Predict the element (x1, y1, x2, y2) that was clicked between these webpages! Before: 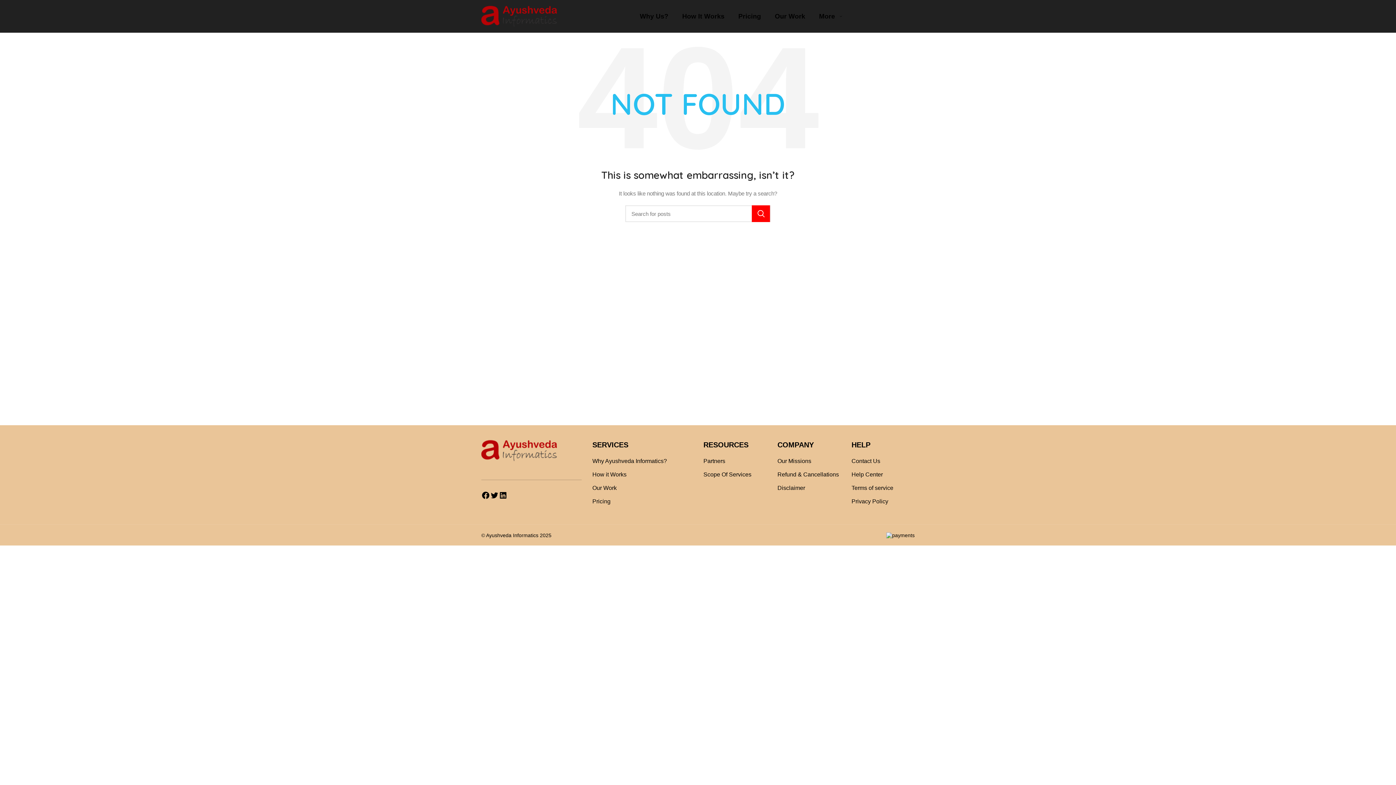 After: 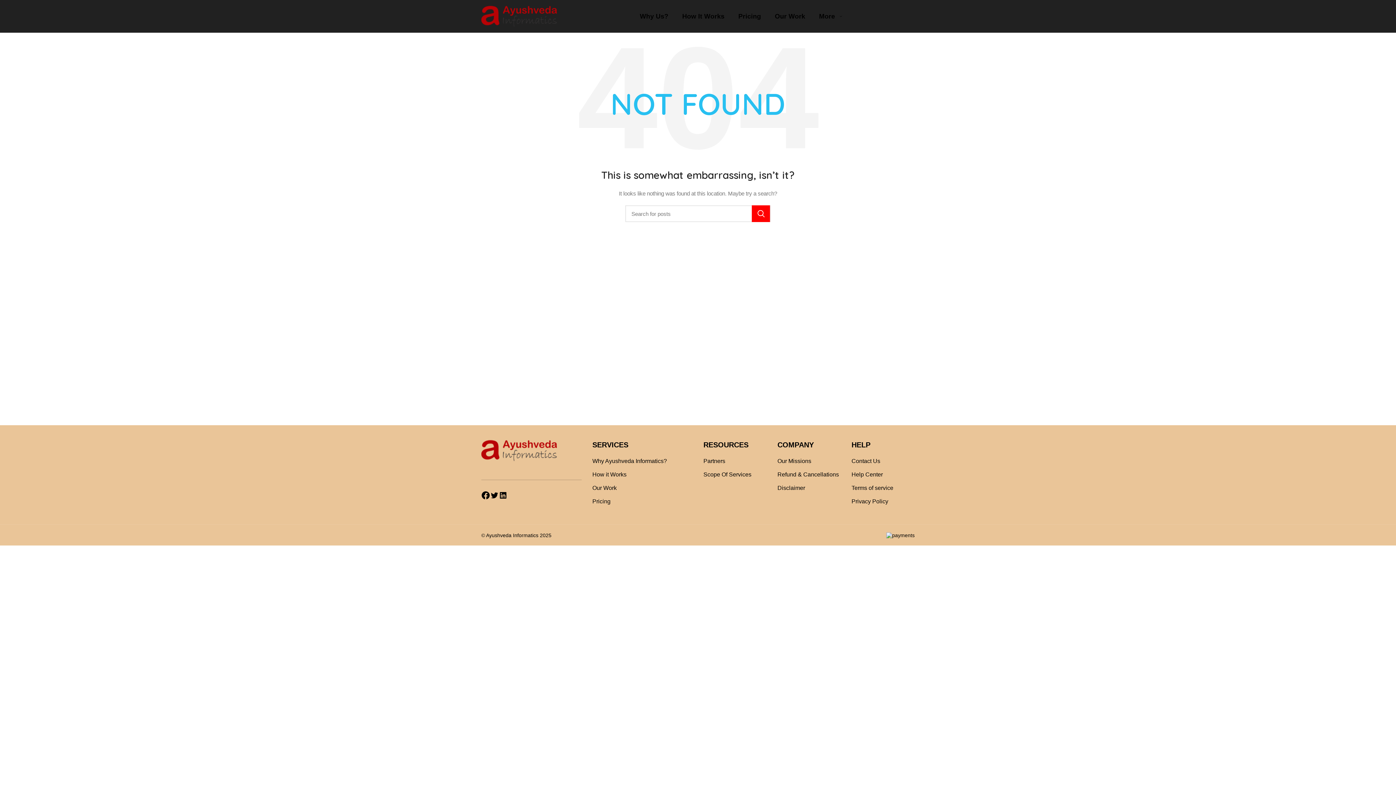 Action: label: Facebook bbox: (481, 491, 490, 500)